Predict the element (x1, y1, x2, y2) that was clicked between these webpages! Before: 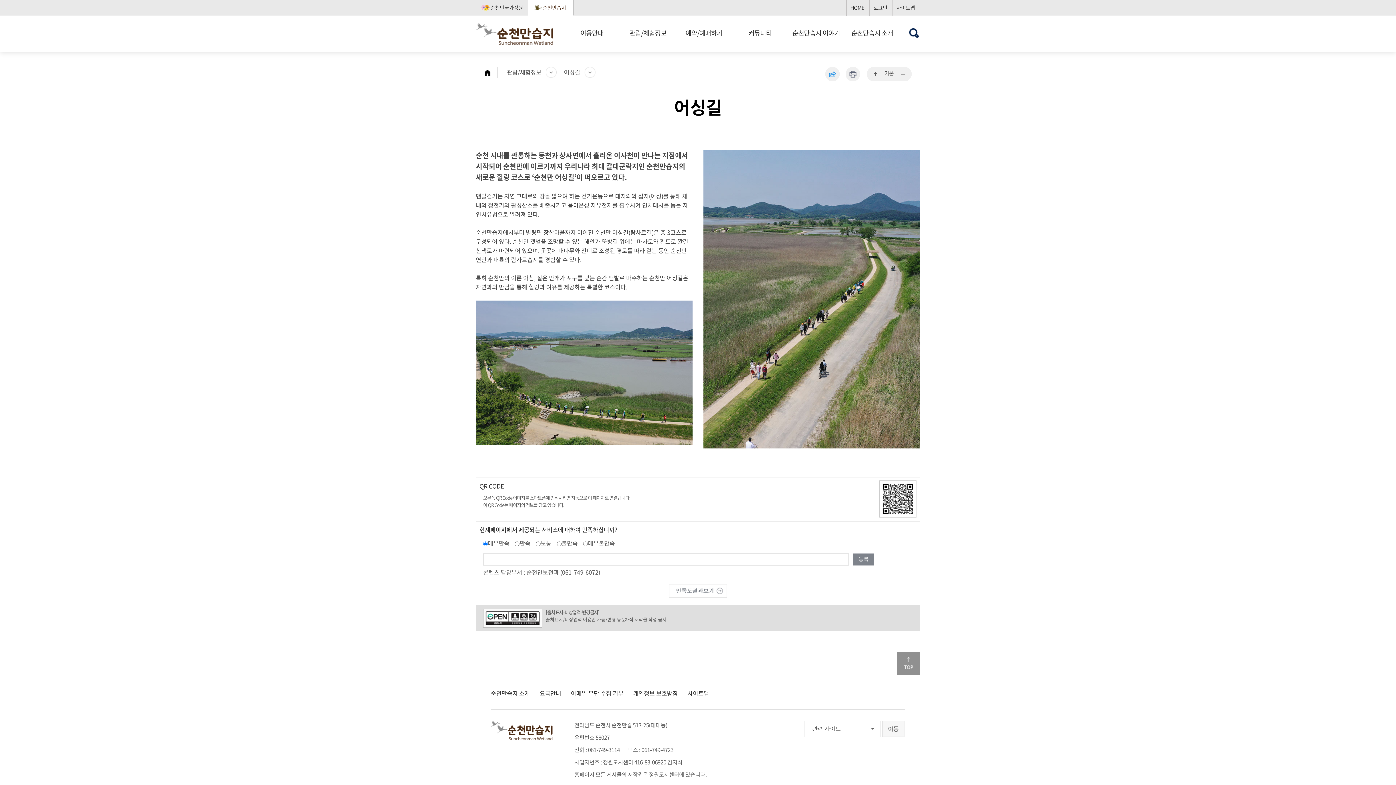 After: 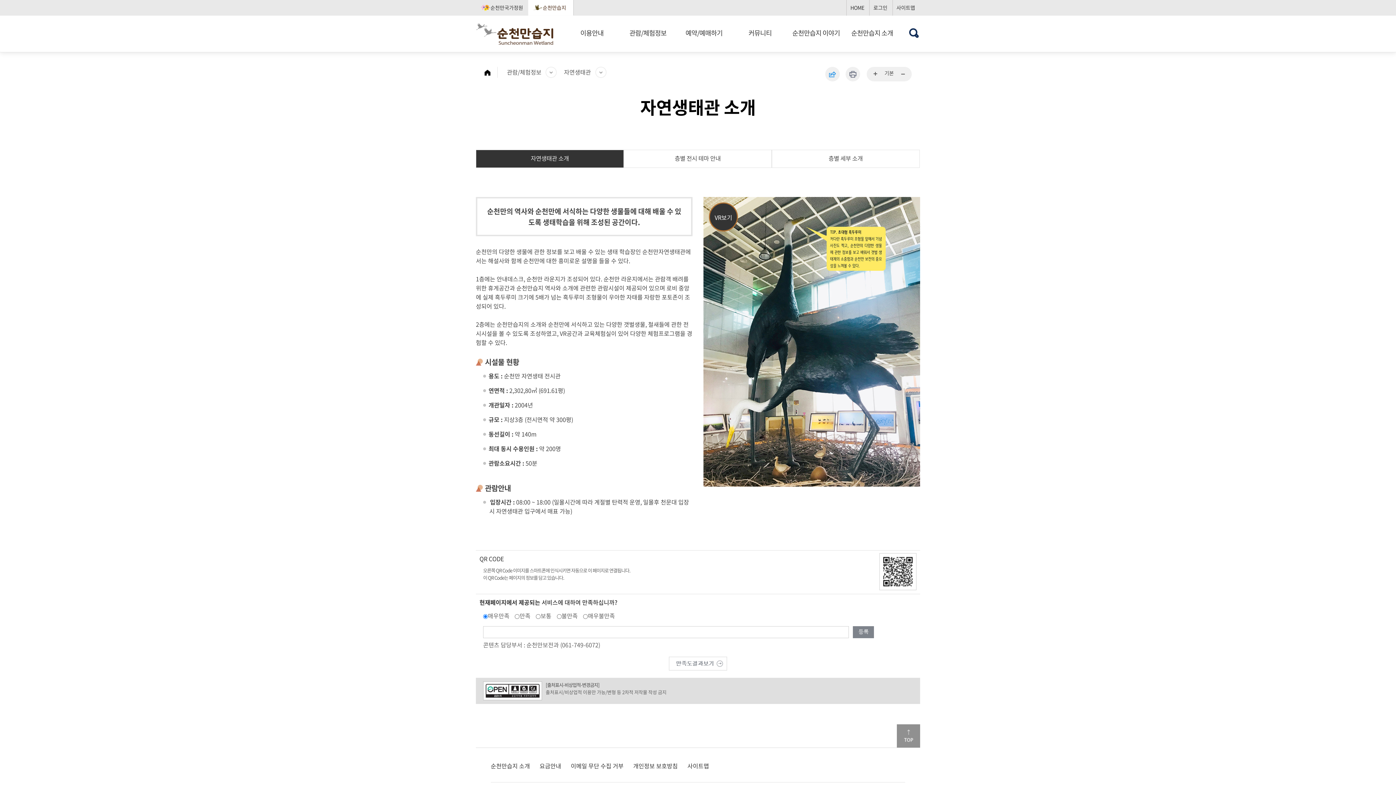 Action: bbox: (620, 15, 675, 52) label: 관람/체험정보